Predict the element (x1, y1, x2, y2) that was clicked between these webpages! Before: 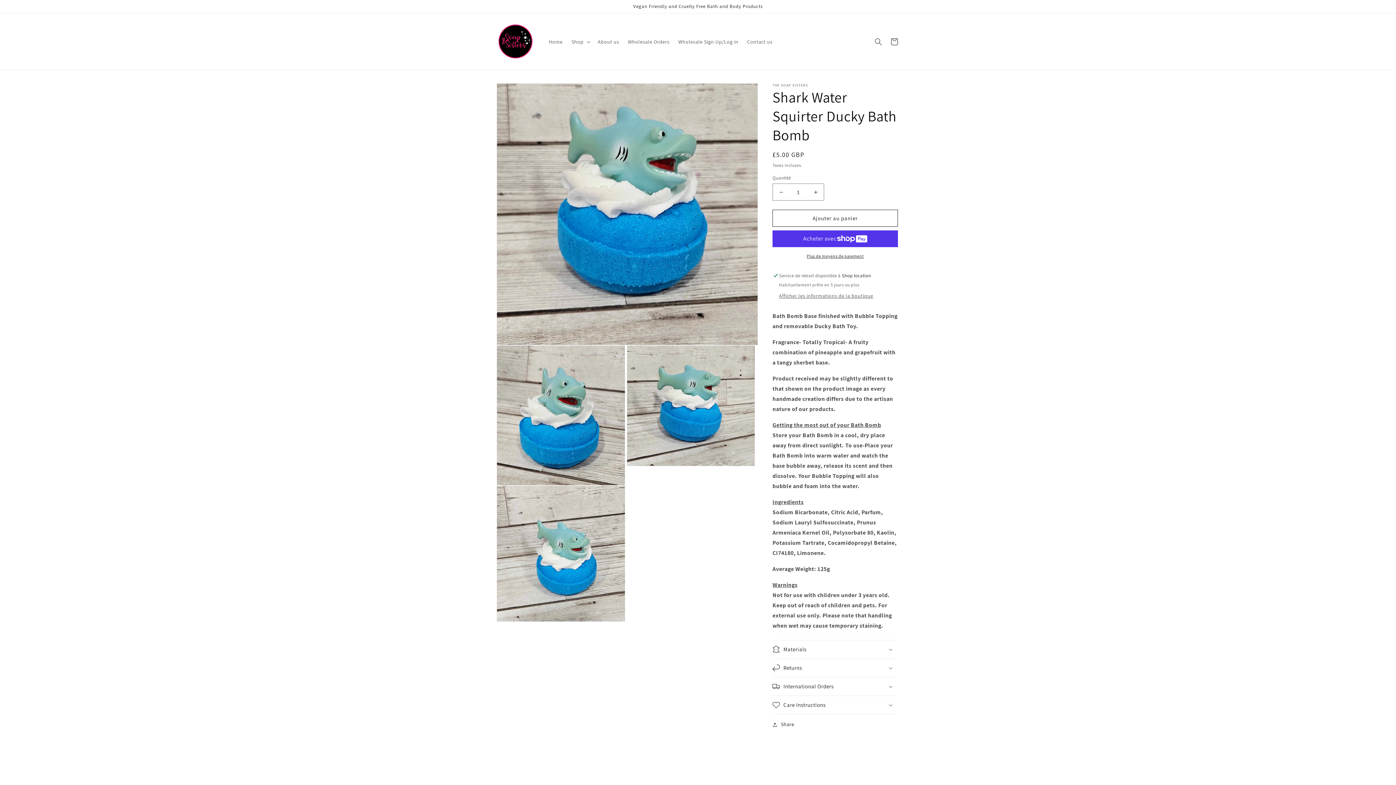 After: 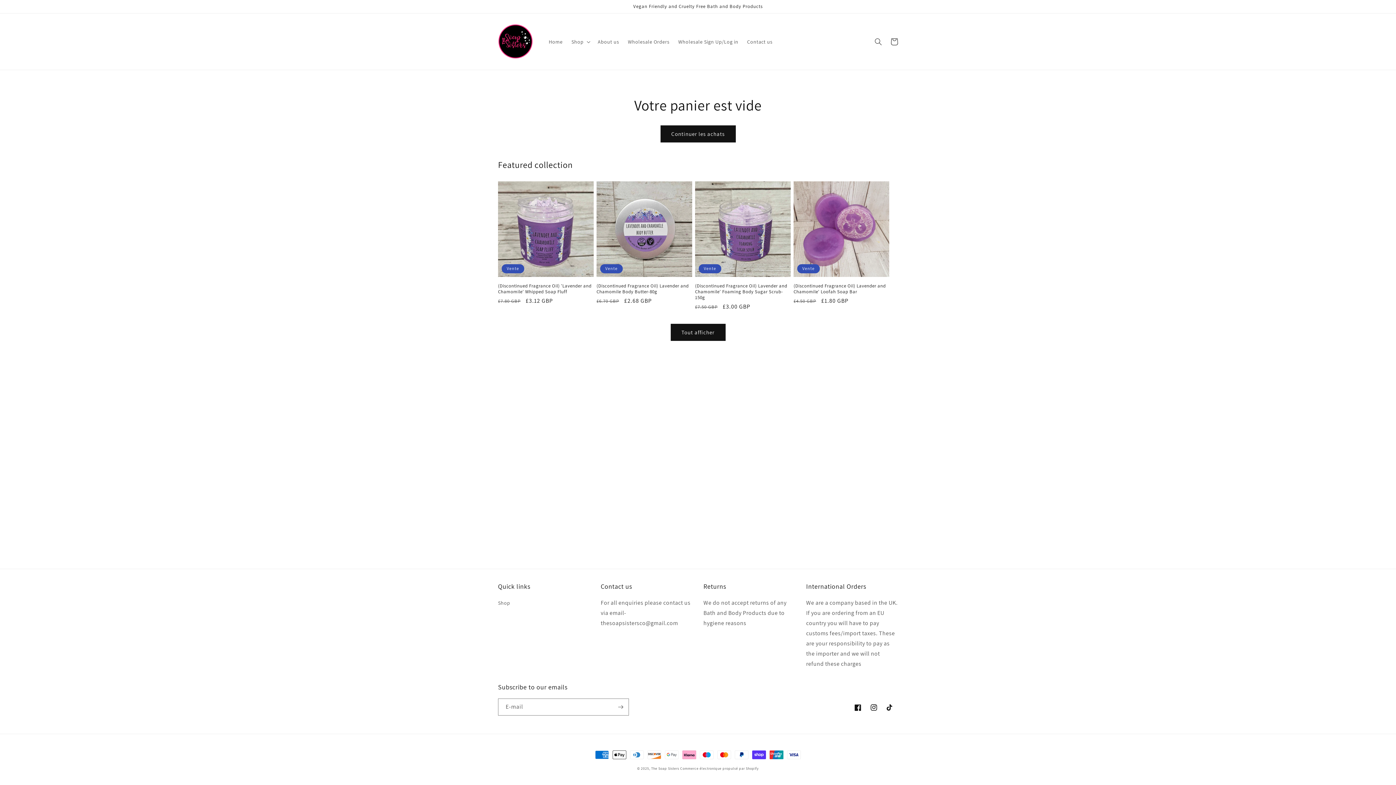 Action: bbox: (886, 33, 902, 49) label: Panier